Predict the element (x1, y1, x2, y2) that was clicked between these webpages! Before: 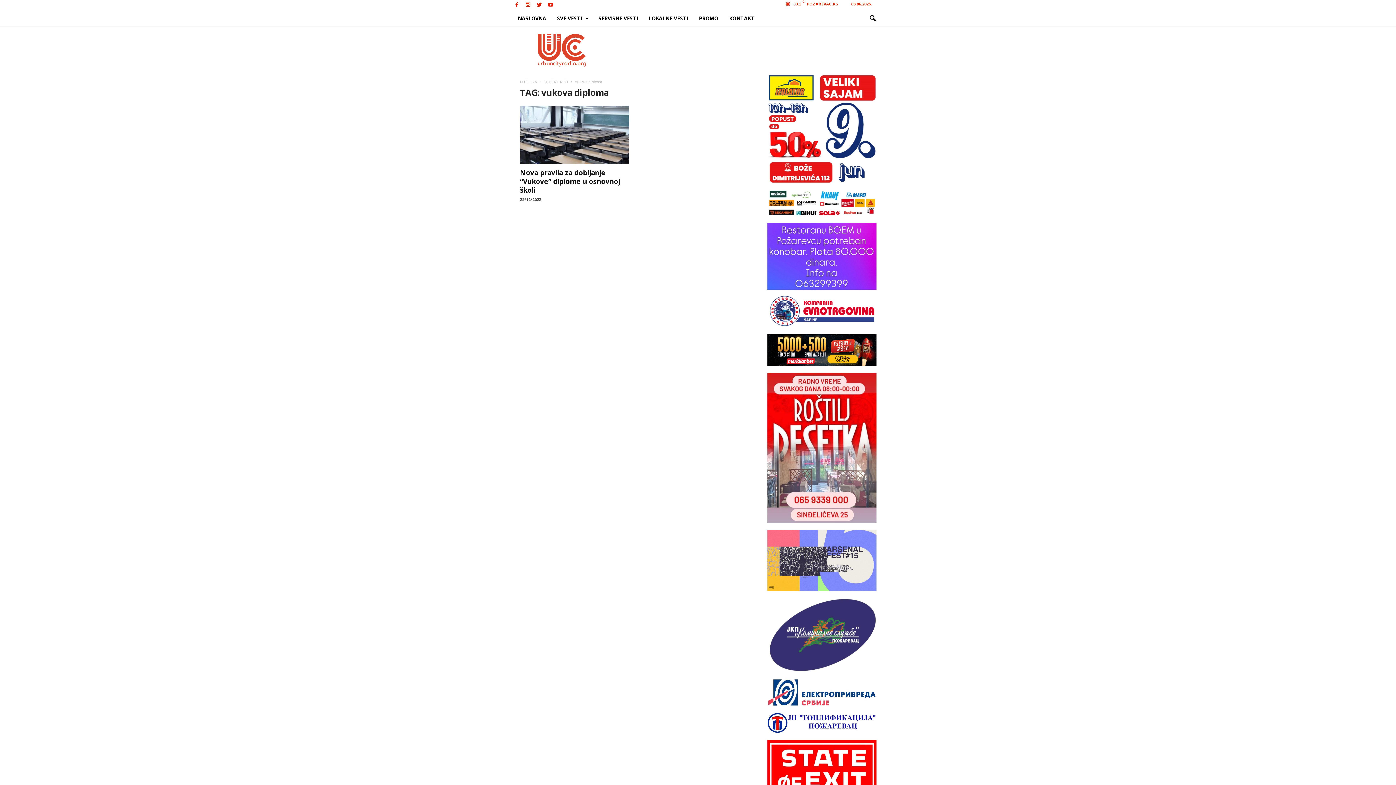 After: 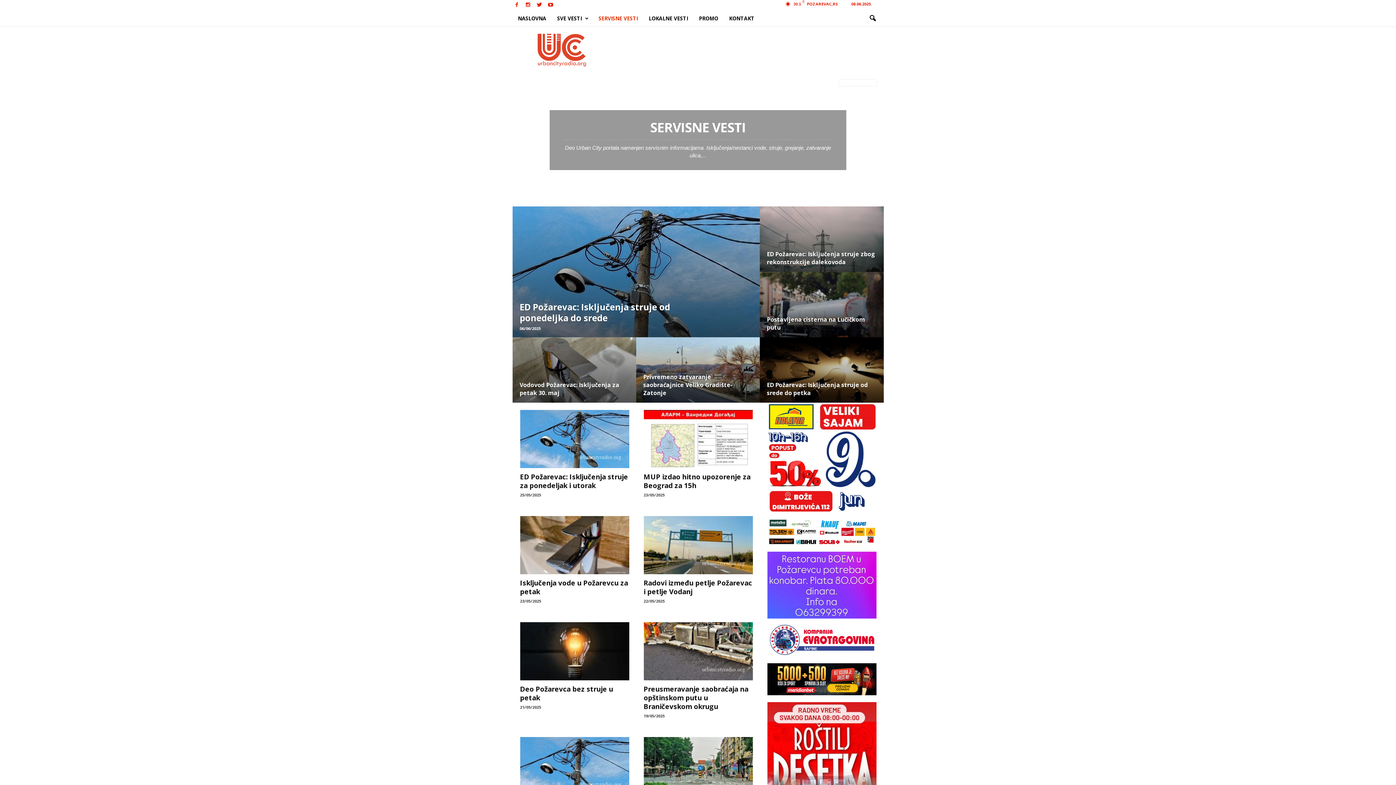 Action: bbox: (593, 10, 643, 26) label: SERVISNE VESTI